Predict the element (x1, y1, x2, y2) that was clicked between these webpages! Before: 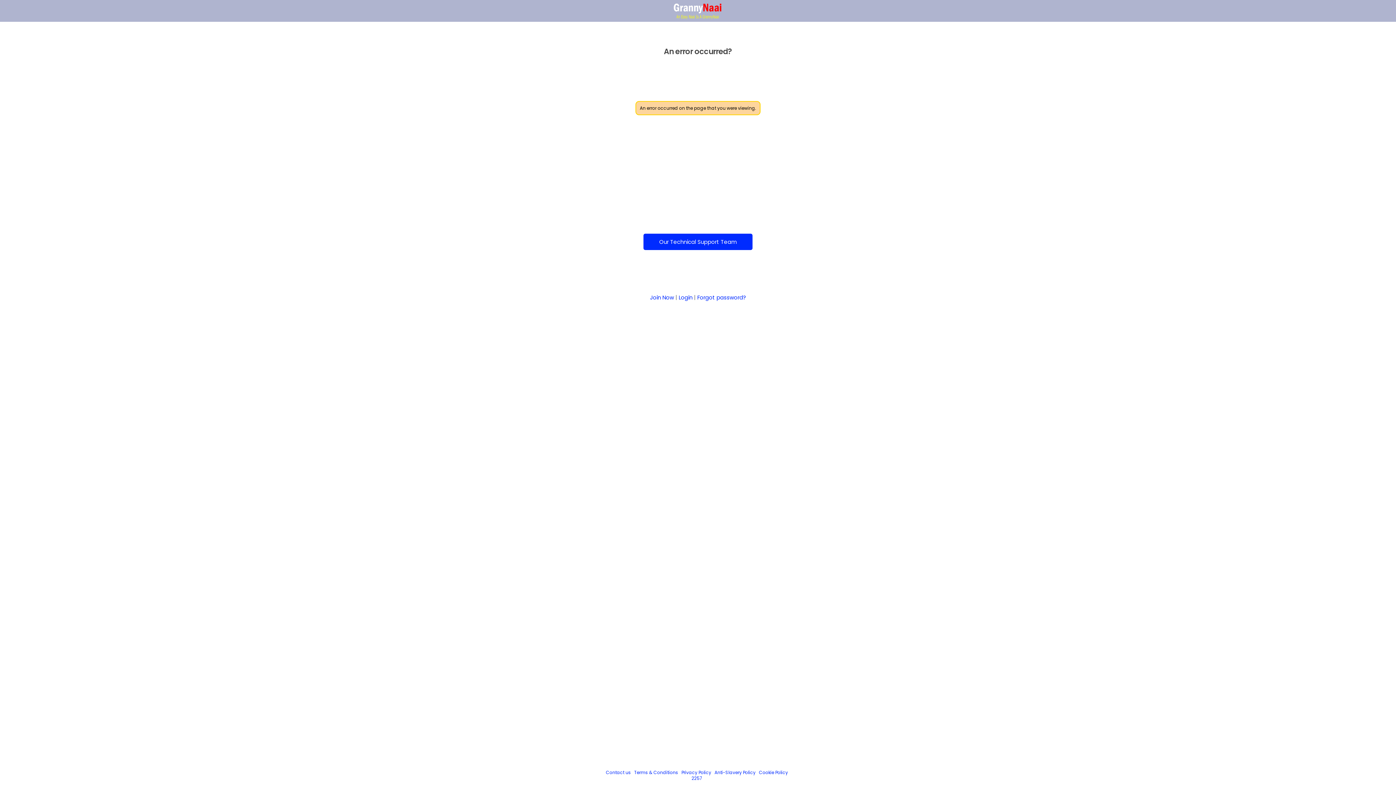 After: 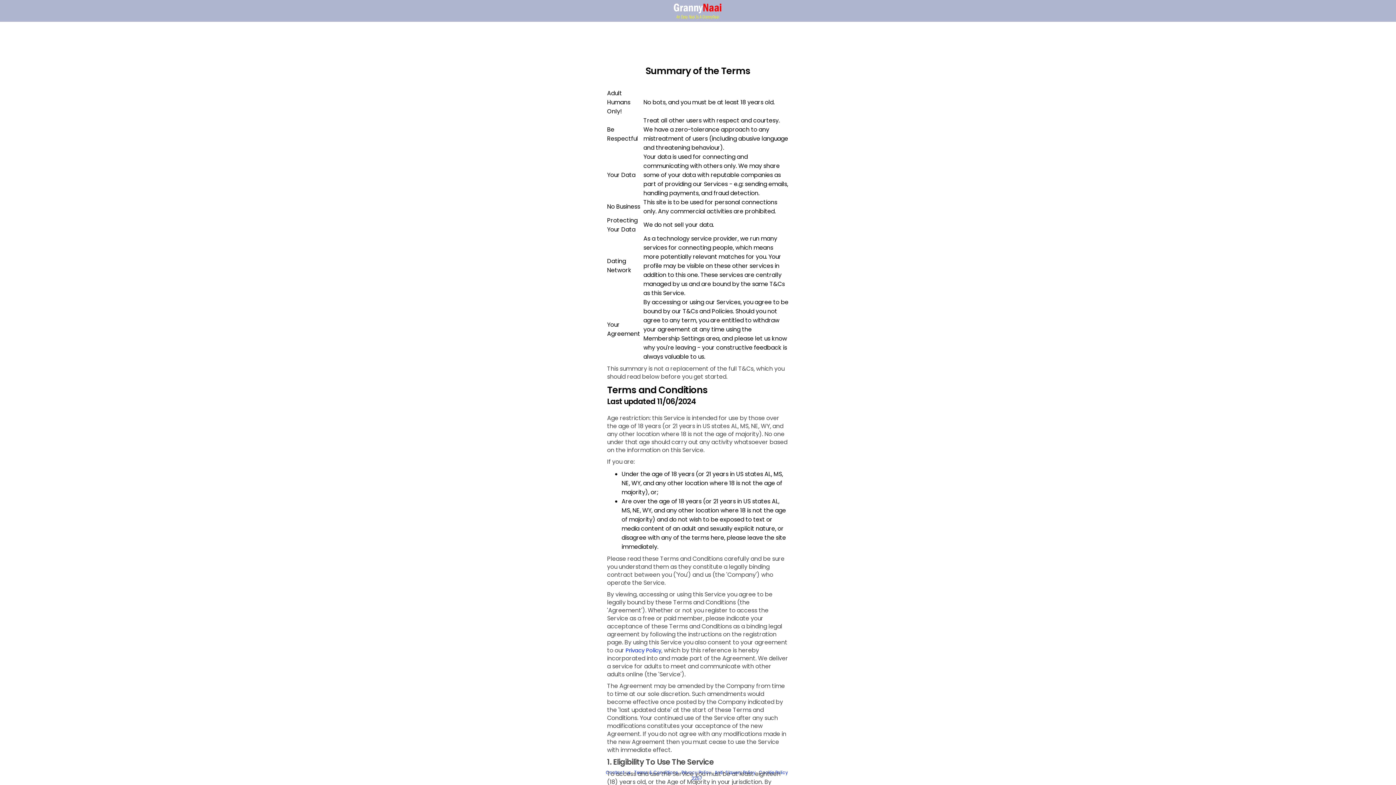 Action: label: Terms & Conditions bbox: (634, 769, 680, 776)